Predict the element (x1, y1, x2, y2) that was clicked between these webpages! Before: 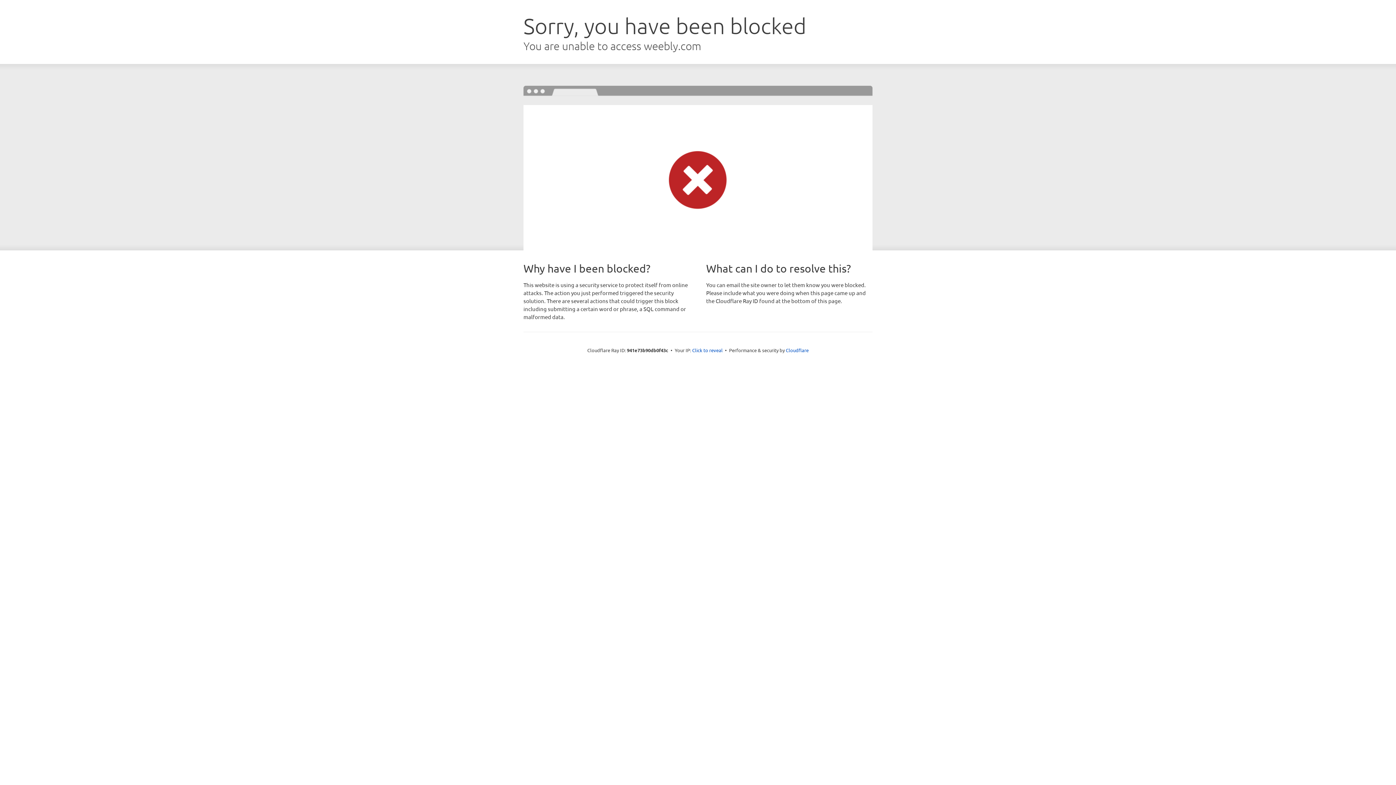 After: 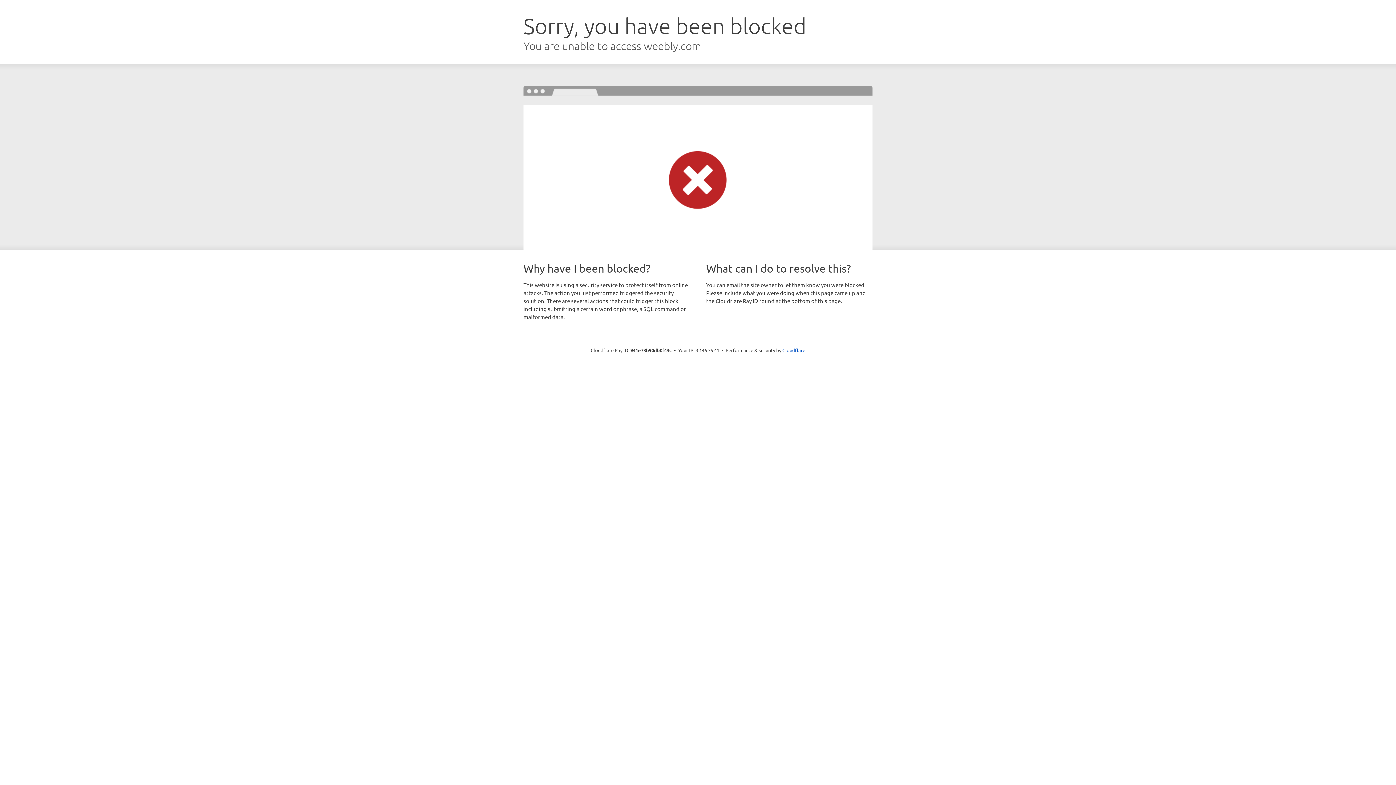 Action: label: Click to reveal bbox: (692, 346, 722, 353)